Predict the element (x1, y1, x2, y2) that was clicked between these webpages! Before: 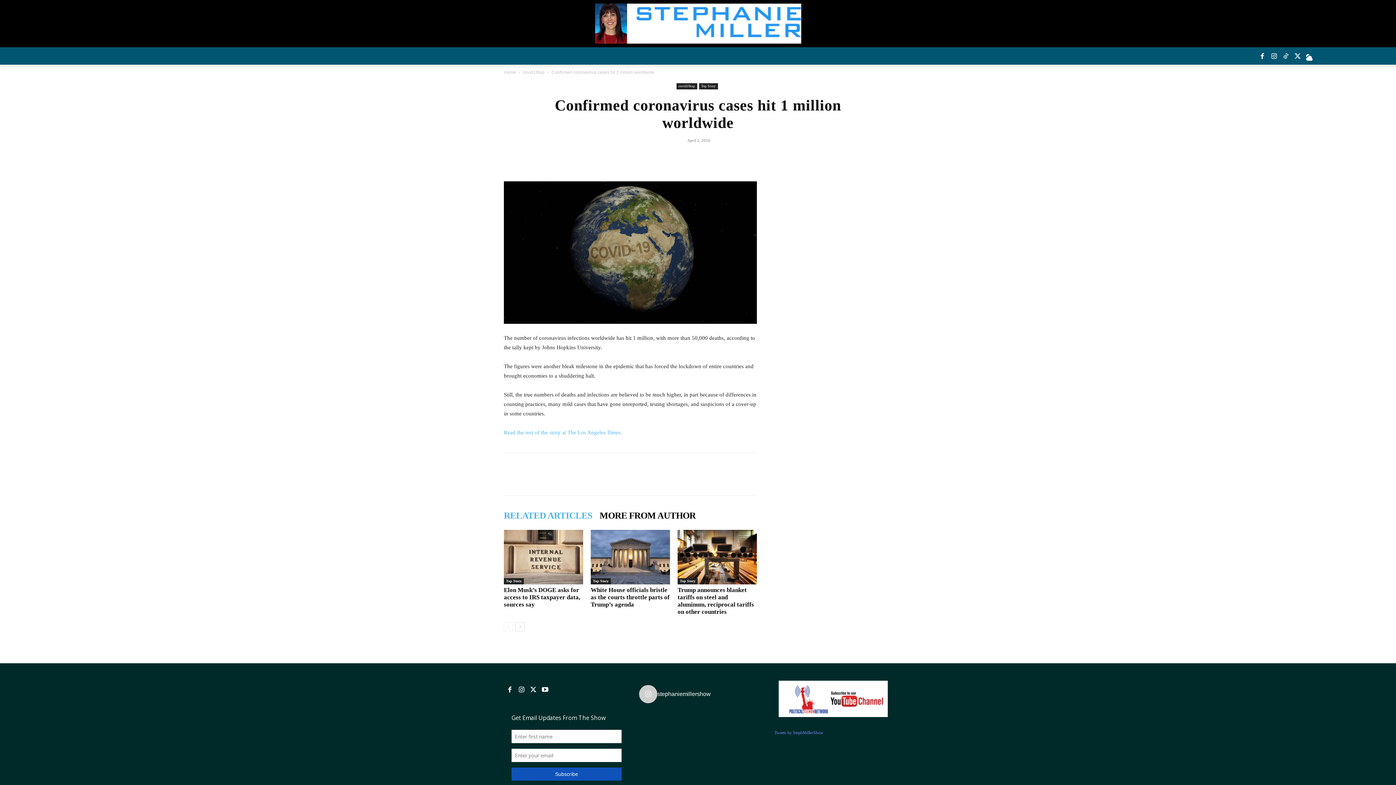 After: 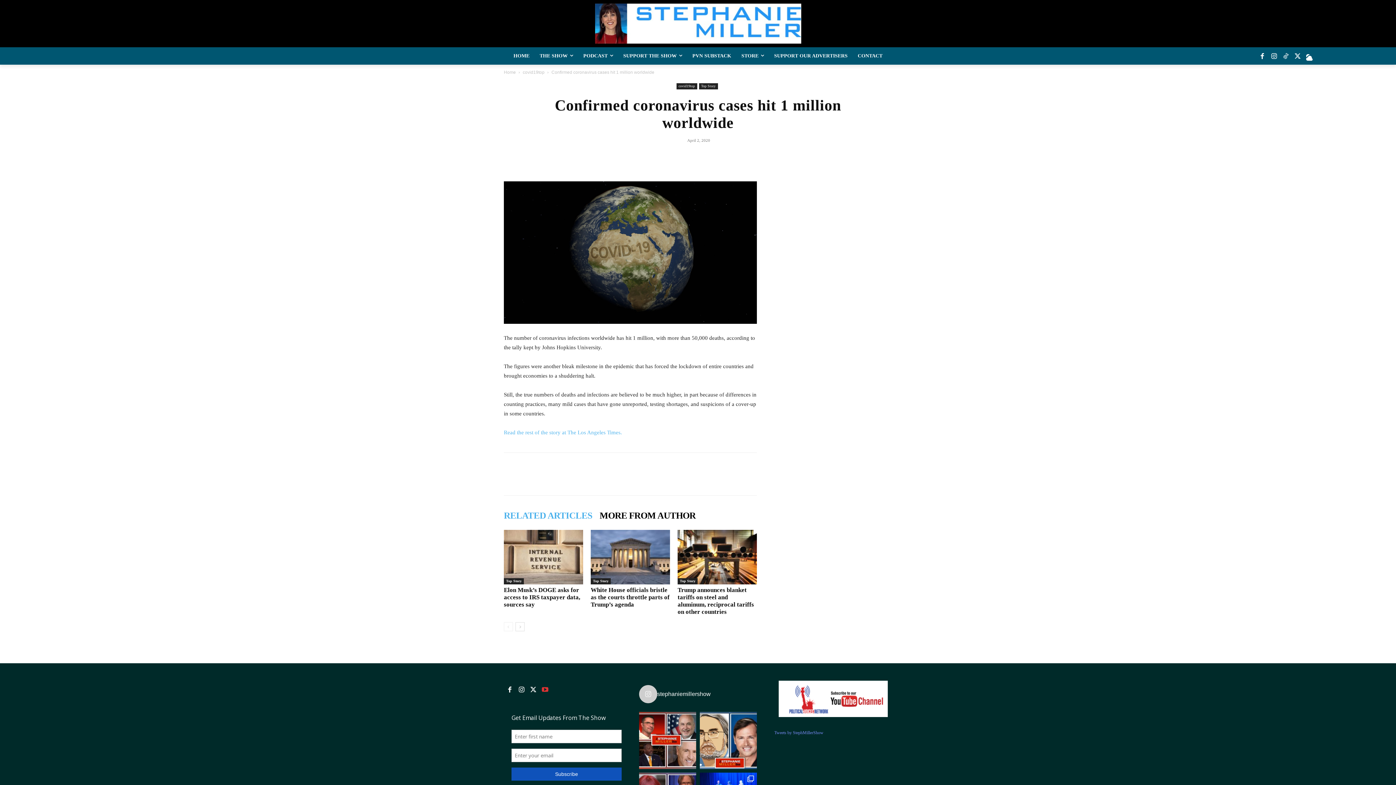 Action: bbox: (539, 684, 551, 695)